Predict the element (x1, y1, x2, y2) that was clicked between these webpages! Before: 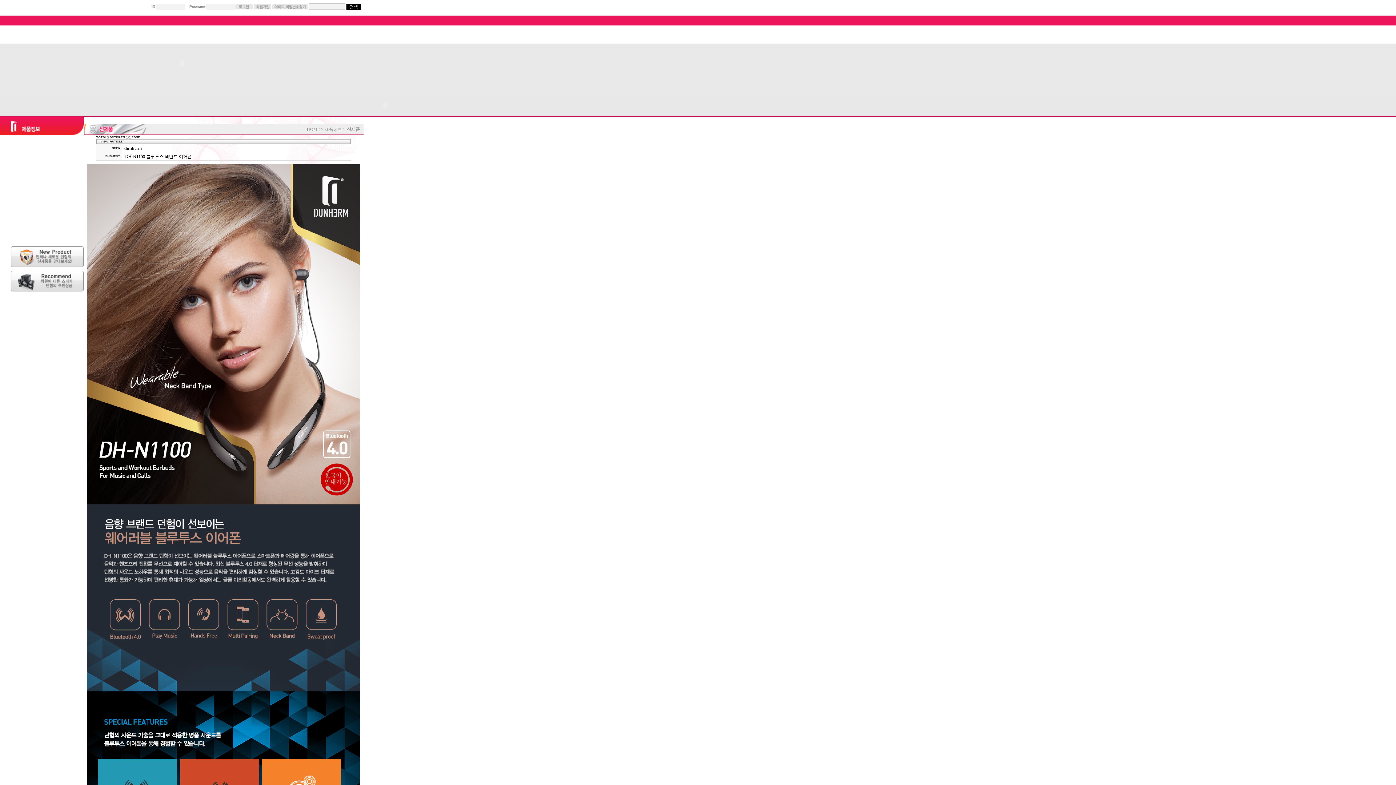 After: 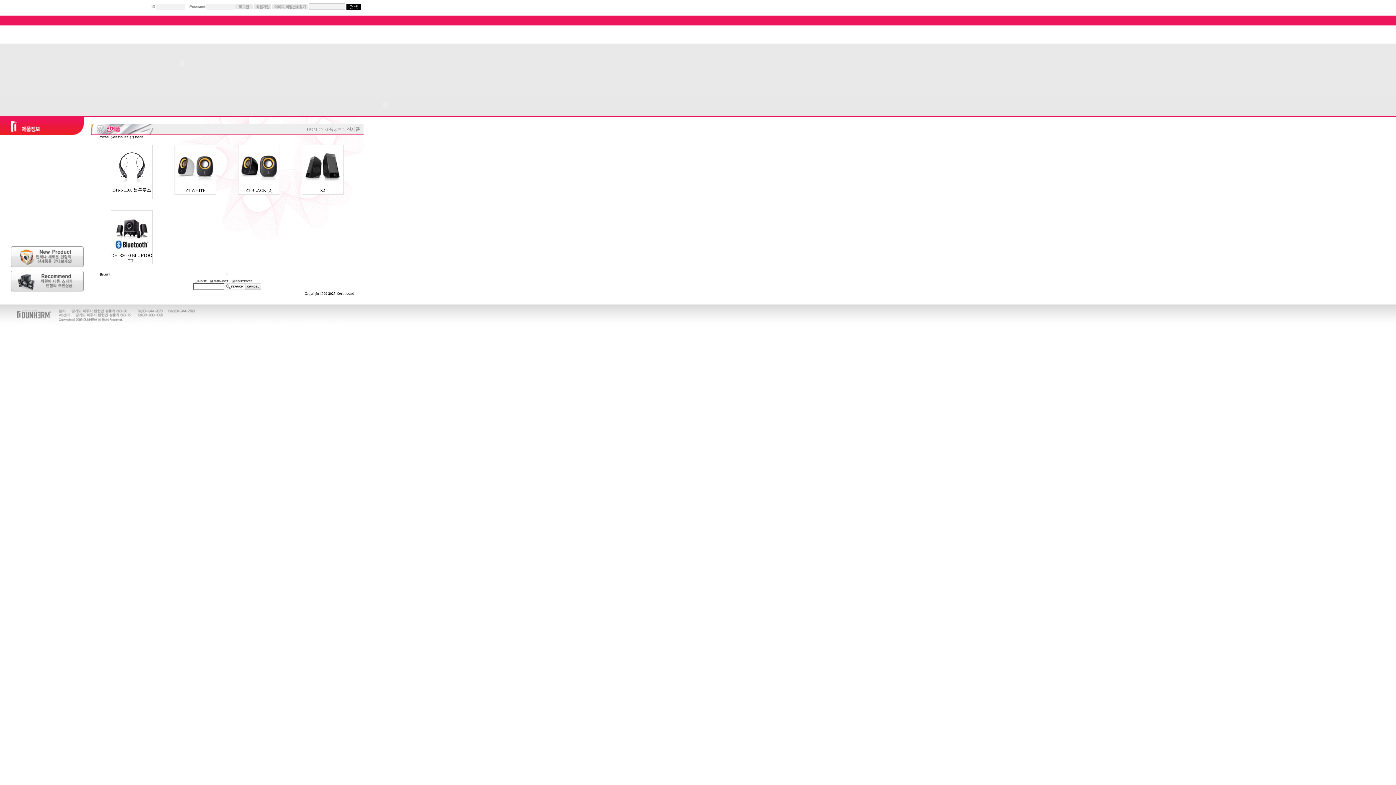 Action: bbox: (10, 263, 83, 268)